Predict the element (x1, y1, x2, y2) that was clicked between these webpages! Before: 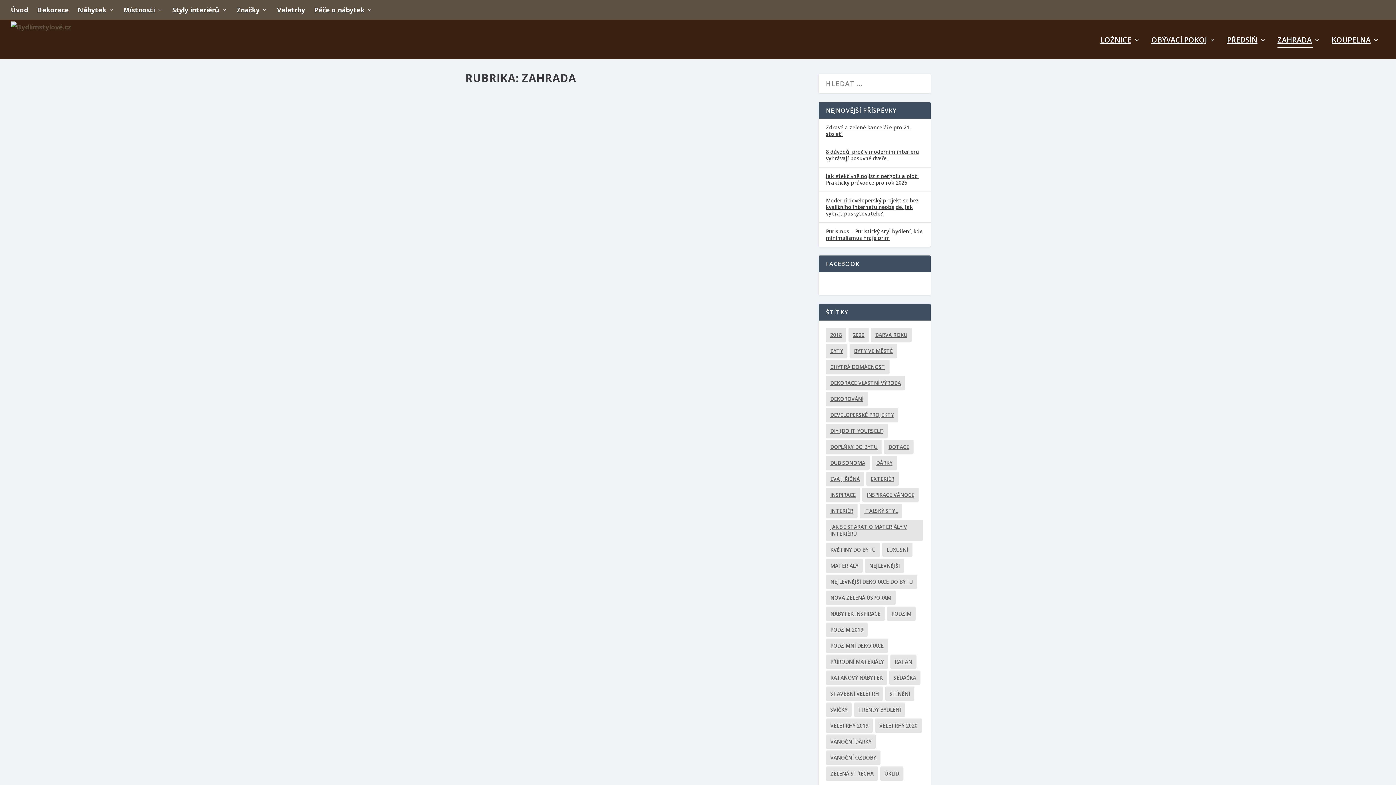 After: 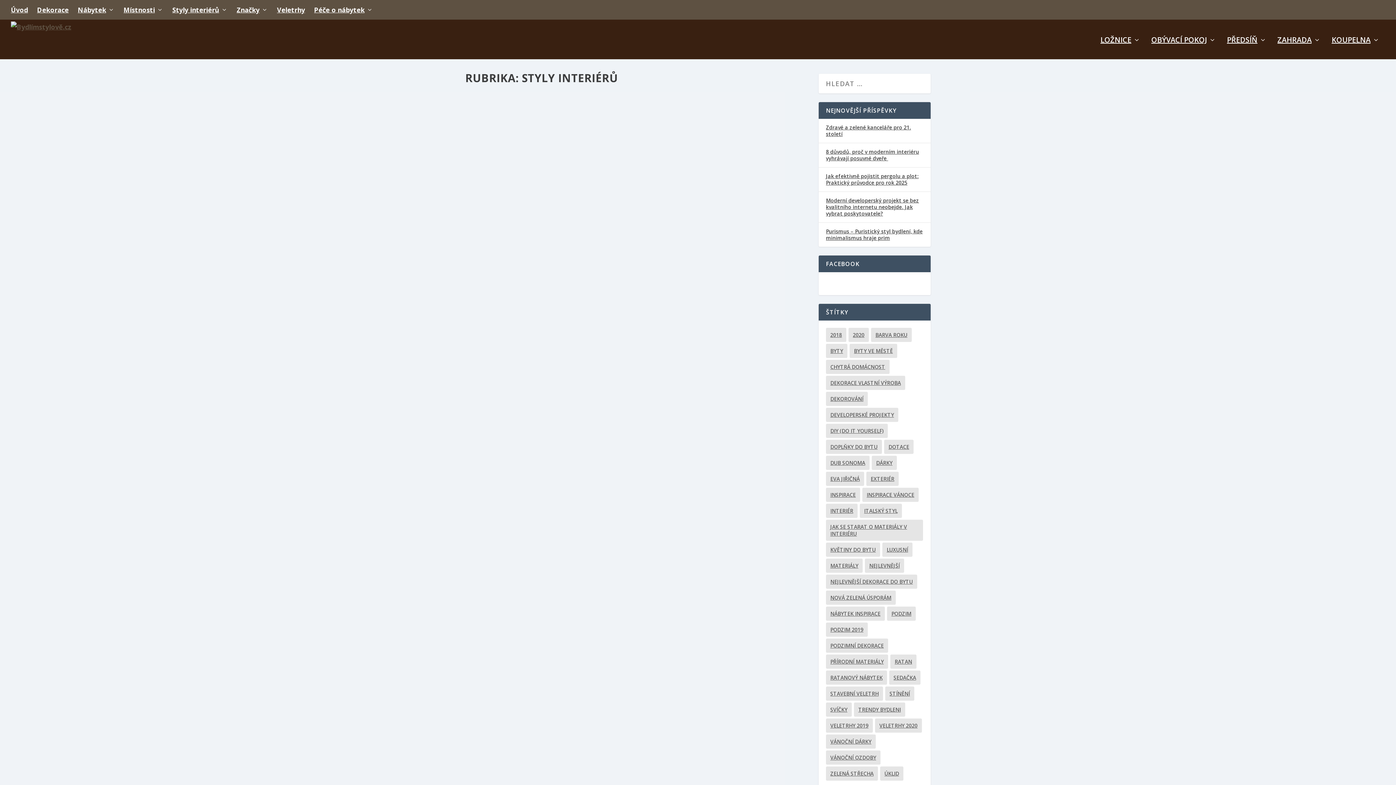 Action: label: Styly interiérů bbox: (172, 0, 227, 19)